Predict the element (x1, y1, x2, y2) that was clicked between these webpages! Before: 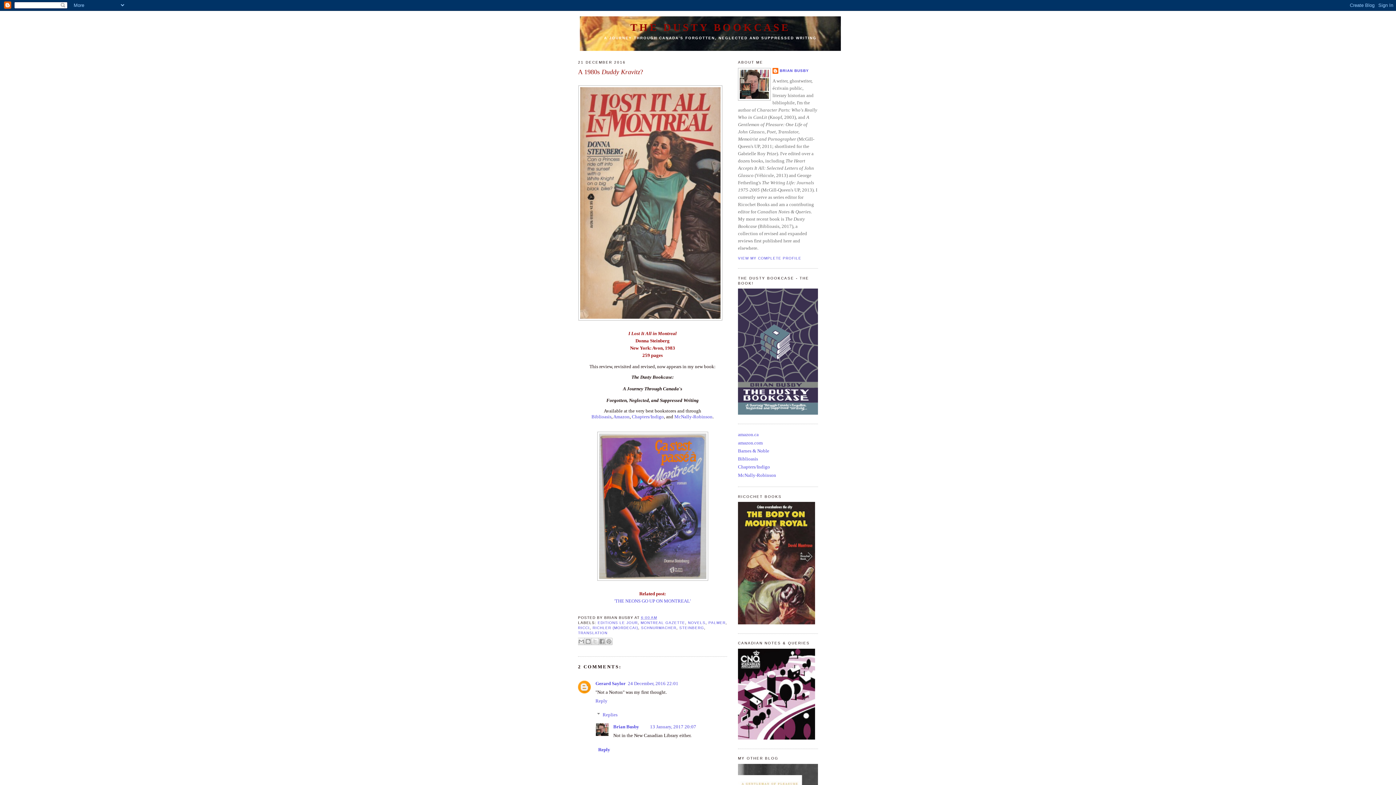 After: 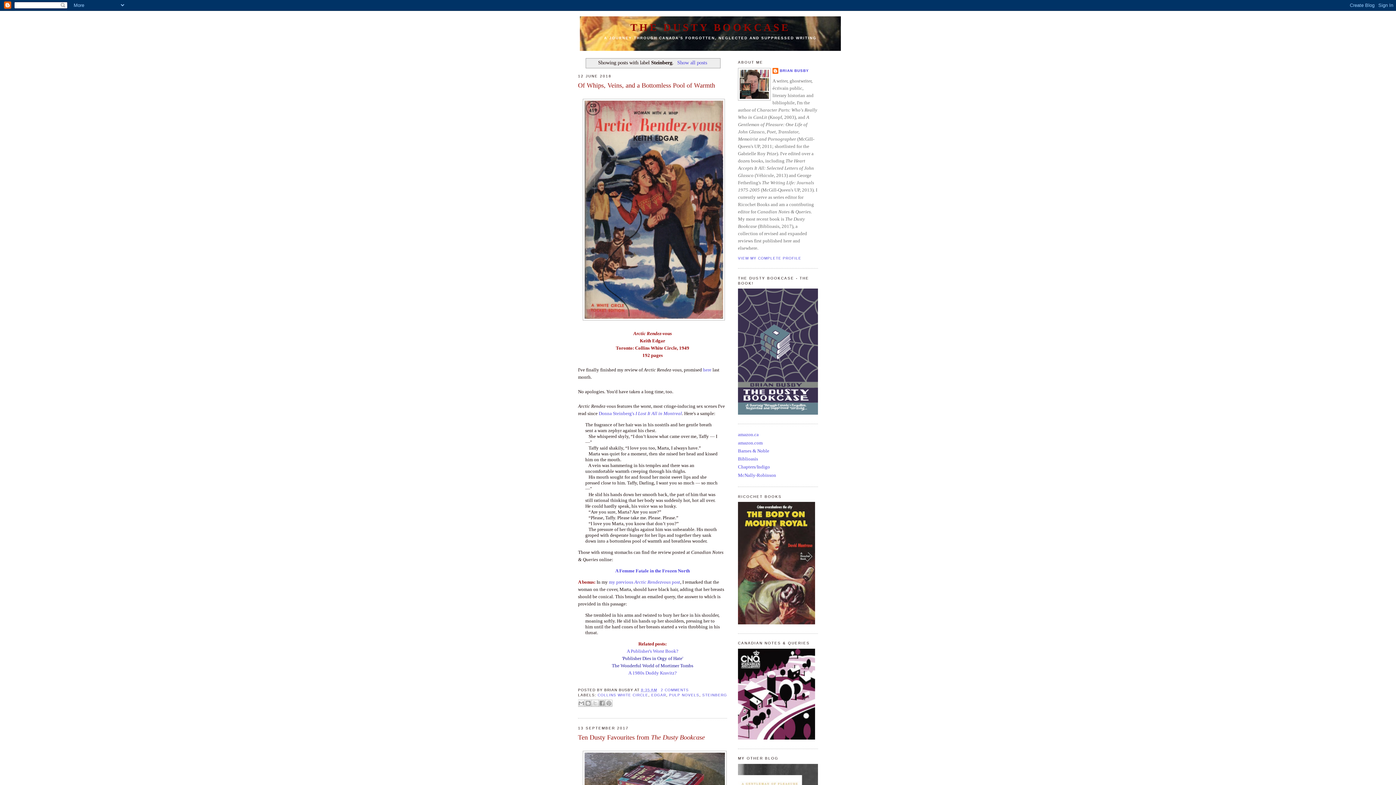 Action: bbox: (679, 626, 704, 630) label: STEINBERG